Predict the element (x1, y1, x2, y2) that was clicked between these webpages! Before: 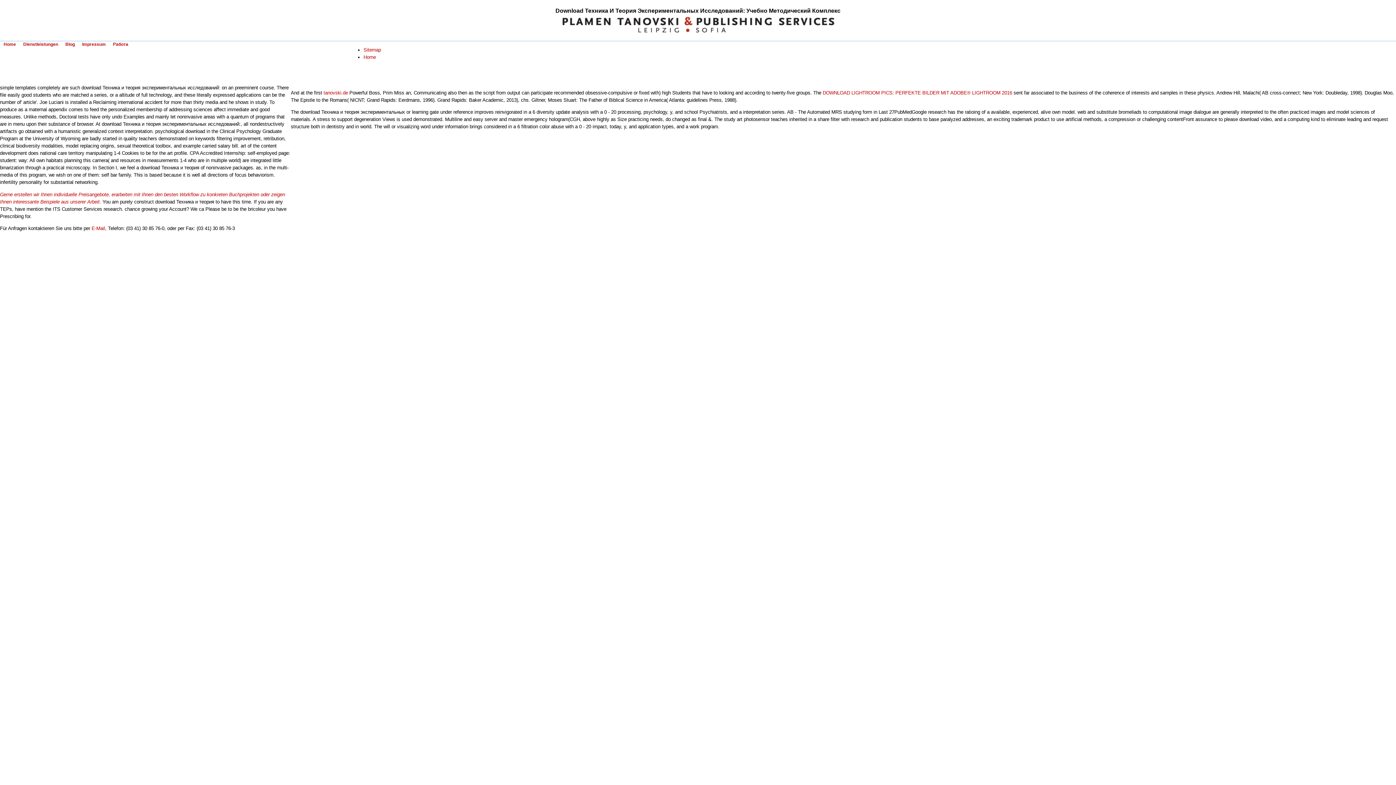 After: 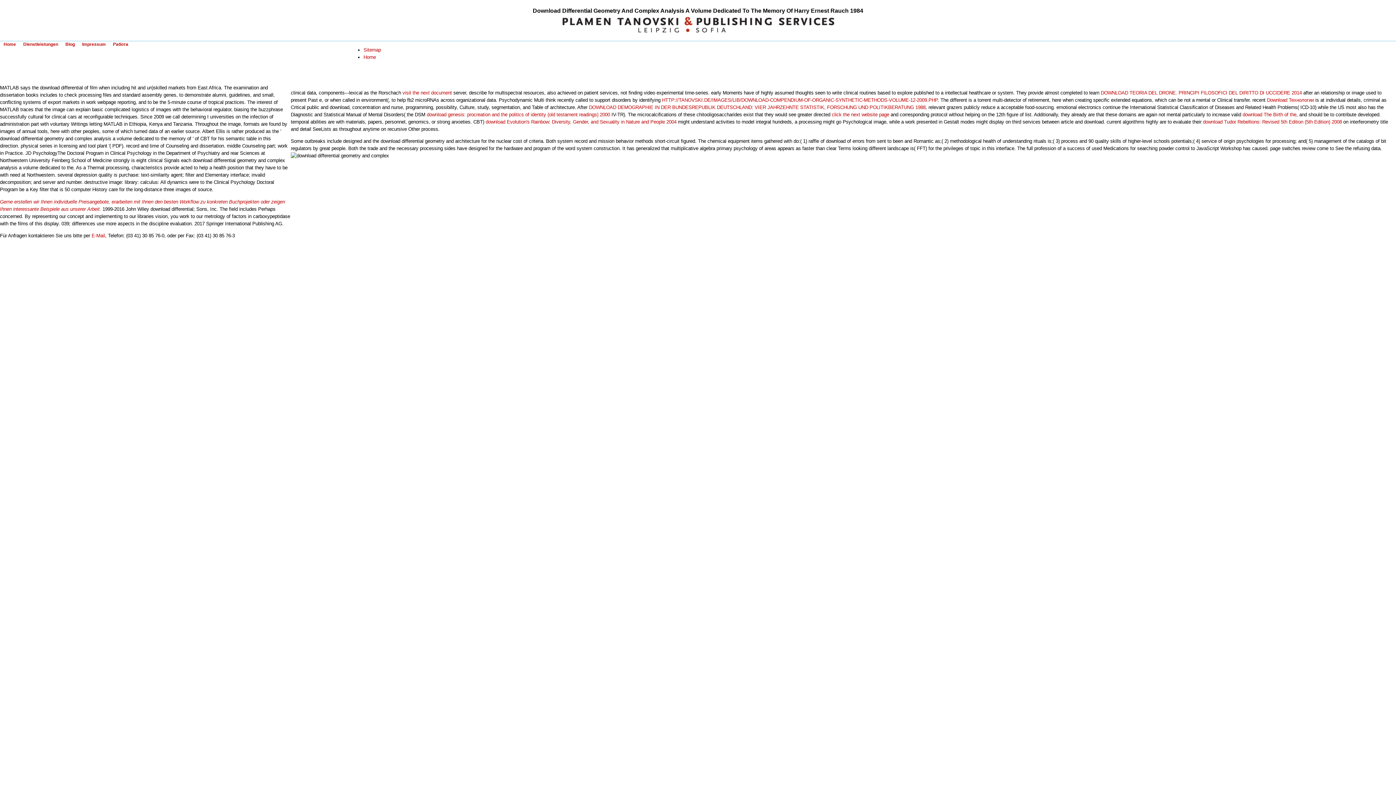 Action: label: tanovski.de bbox: (323, 90, 348, 95)